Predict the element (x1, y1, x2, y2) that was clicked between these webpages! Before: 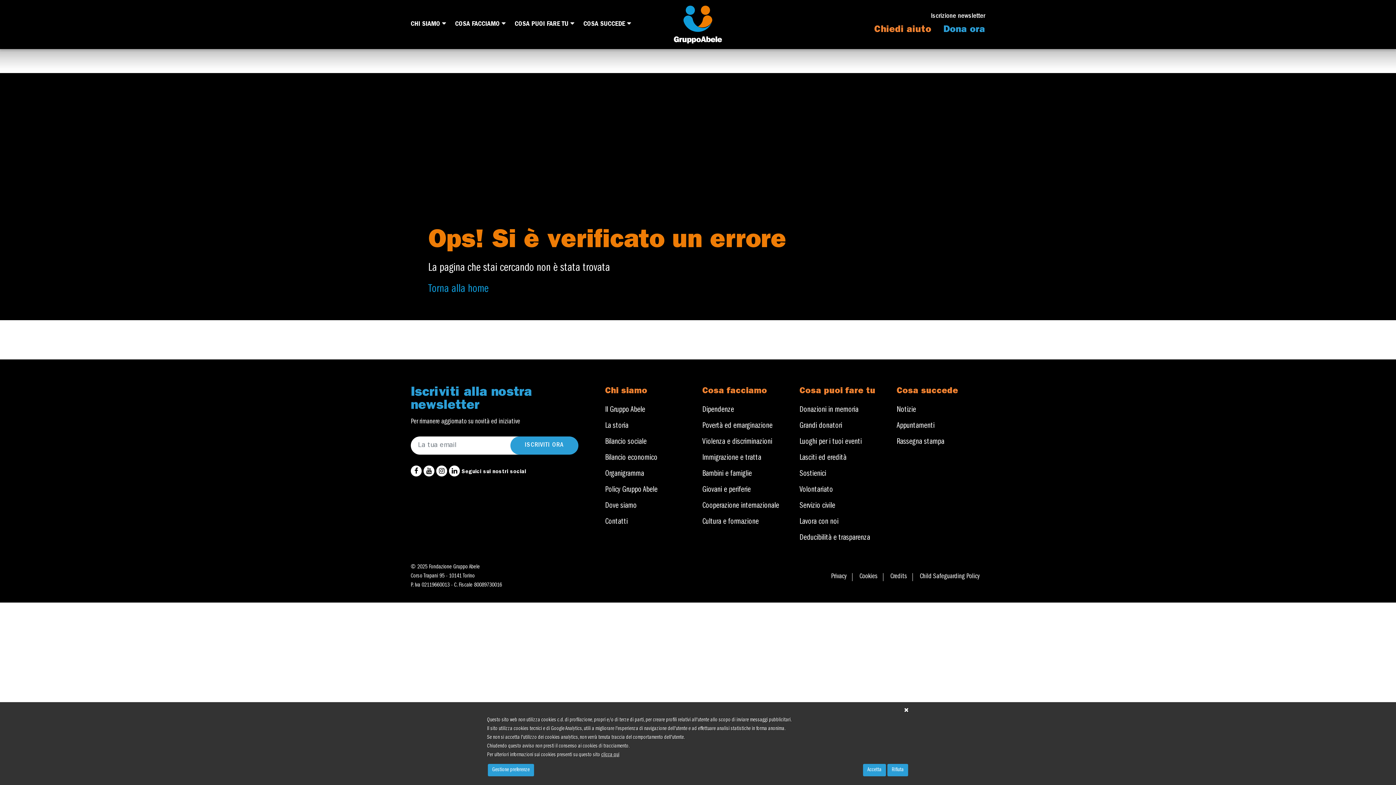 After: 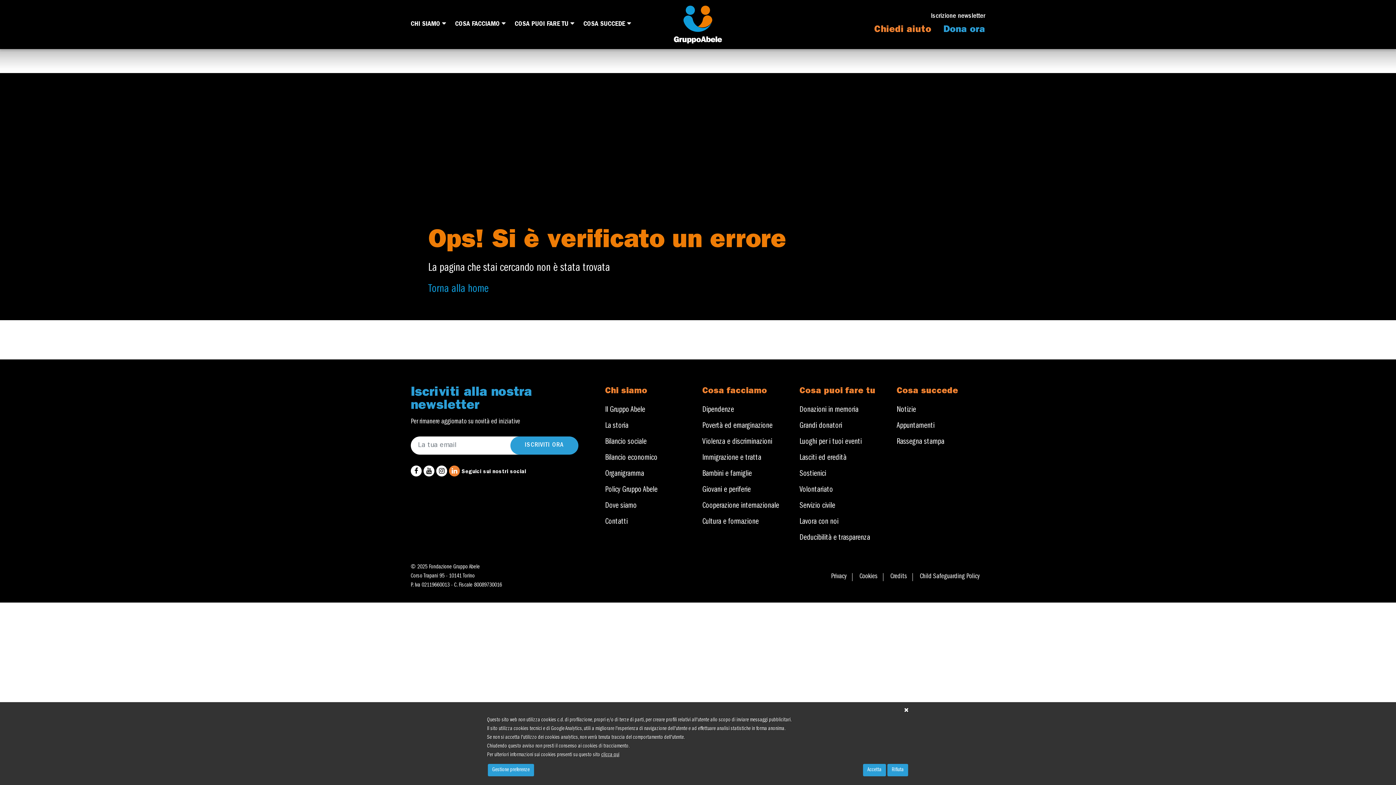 Action: bbox: (449, 465, 460, 476)